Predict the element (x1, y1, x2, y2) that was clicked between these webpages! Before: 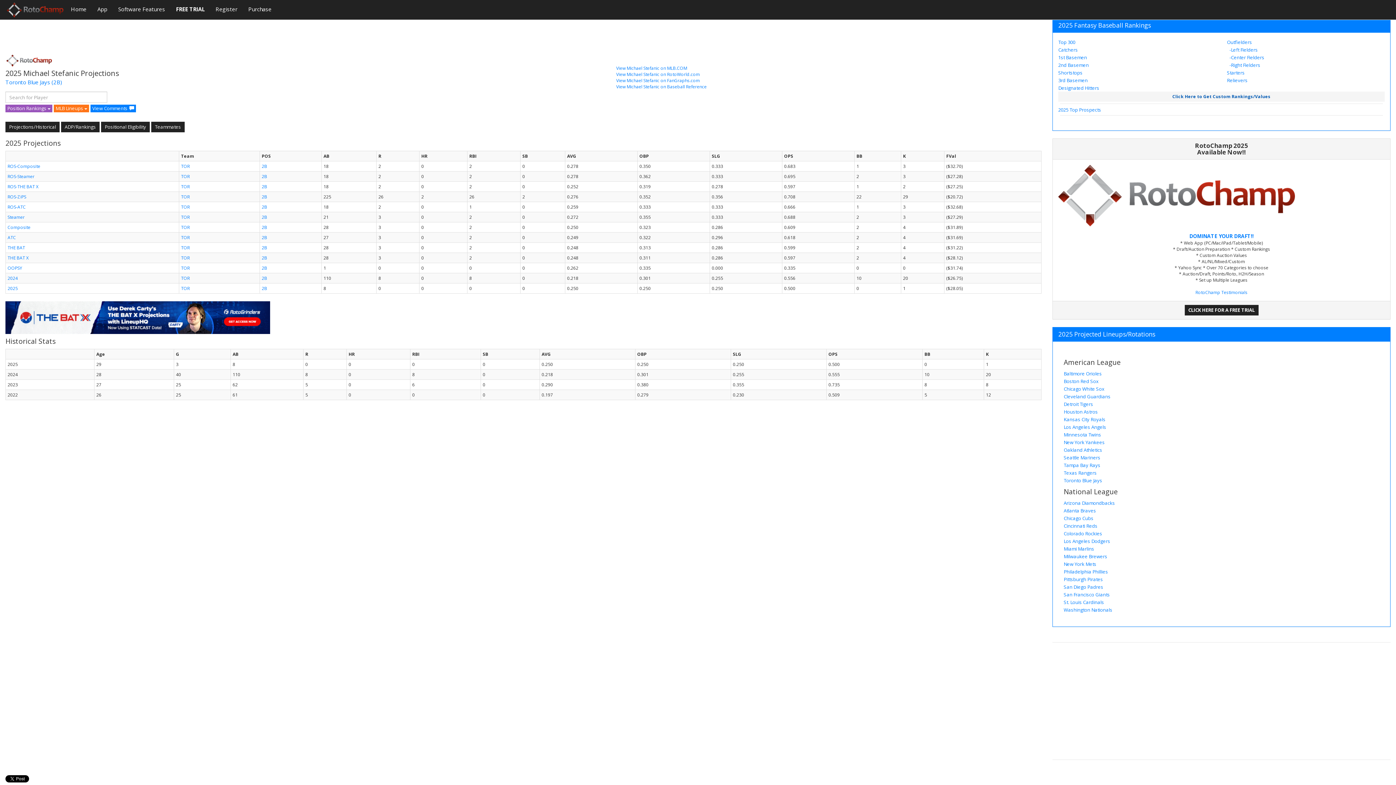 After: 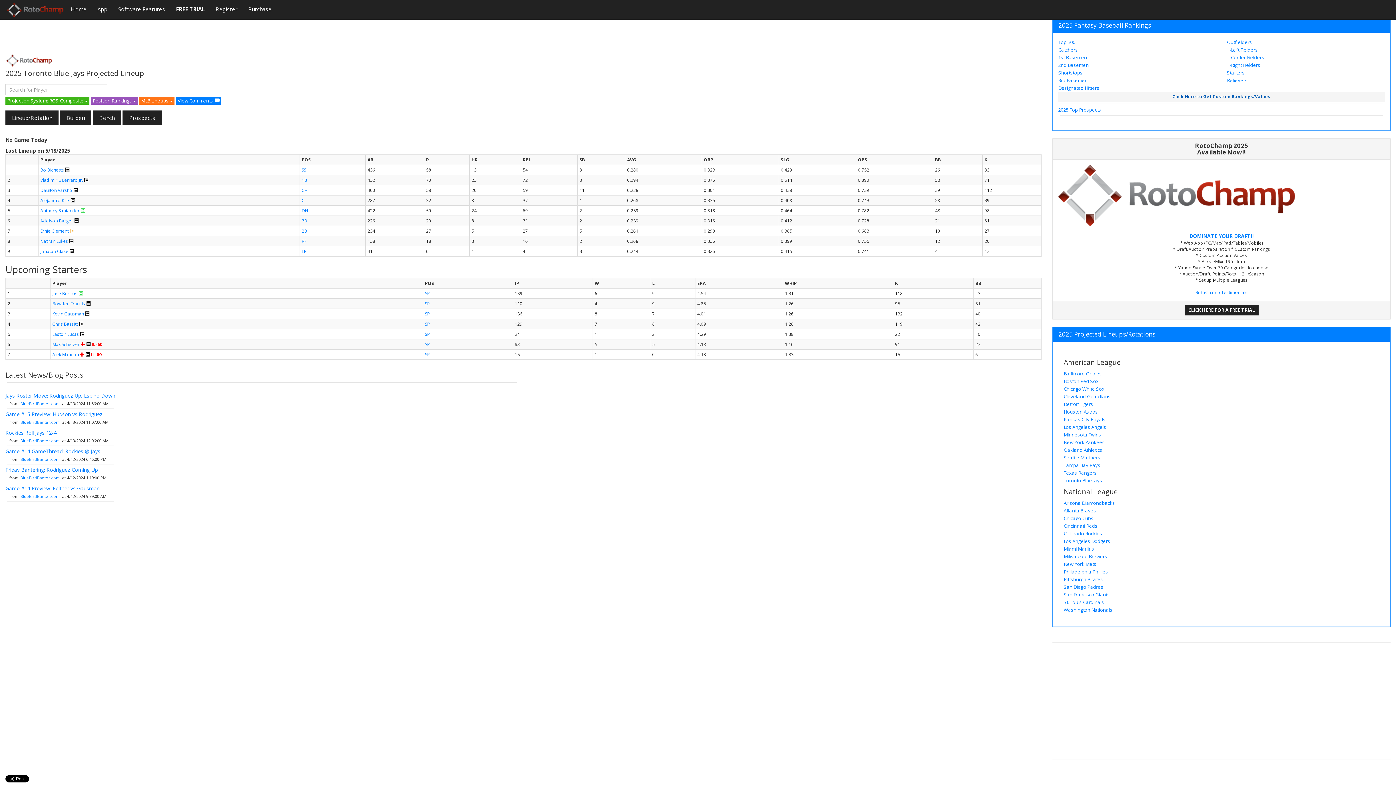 Action: label: TOR bbox: (181, 173, 189, 179)